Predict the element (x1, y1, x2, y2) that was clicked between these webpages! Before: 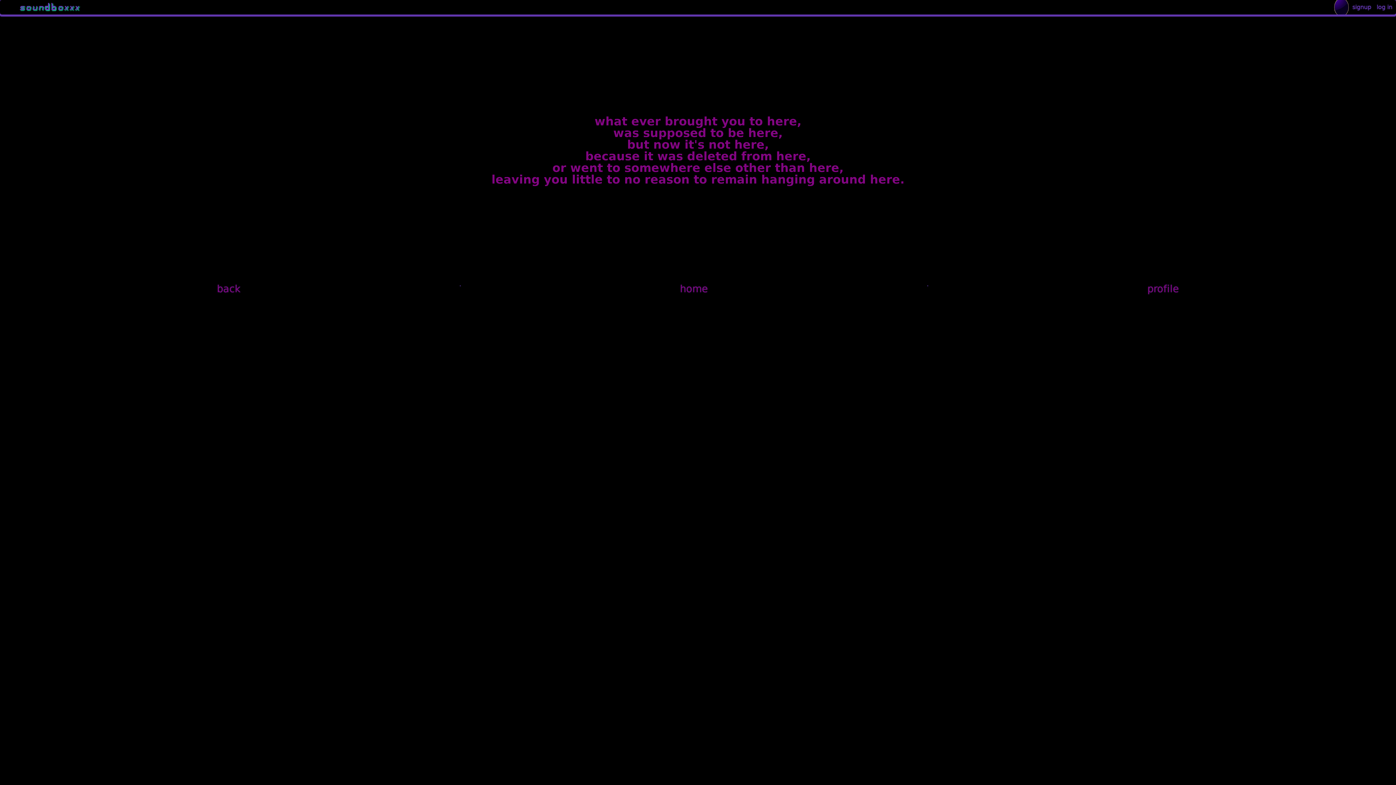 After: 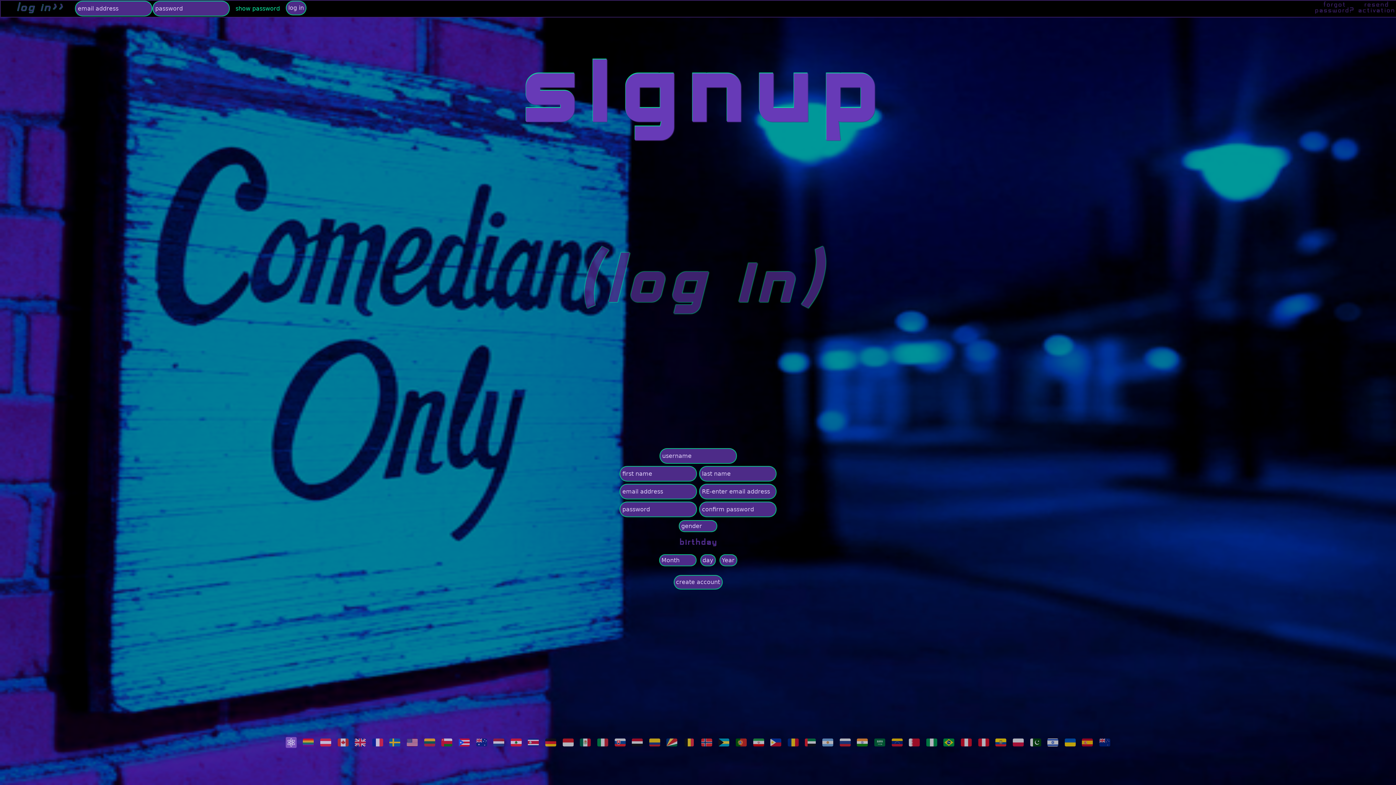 Action: label:   signup   bbox: (1349, 0, 1375, 14)